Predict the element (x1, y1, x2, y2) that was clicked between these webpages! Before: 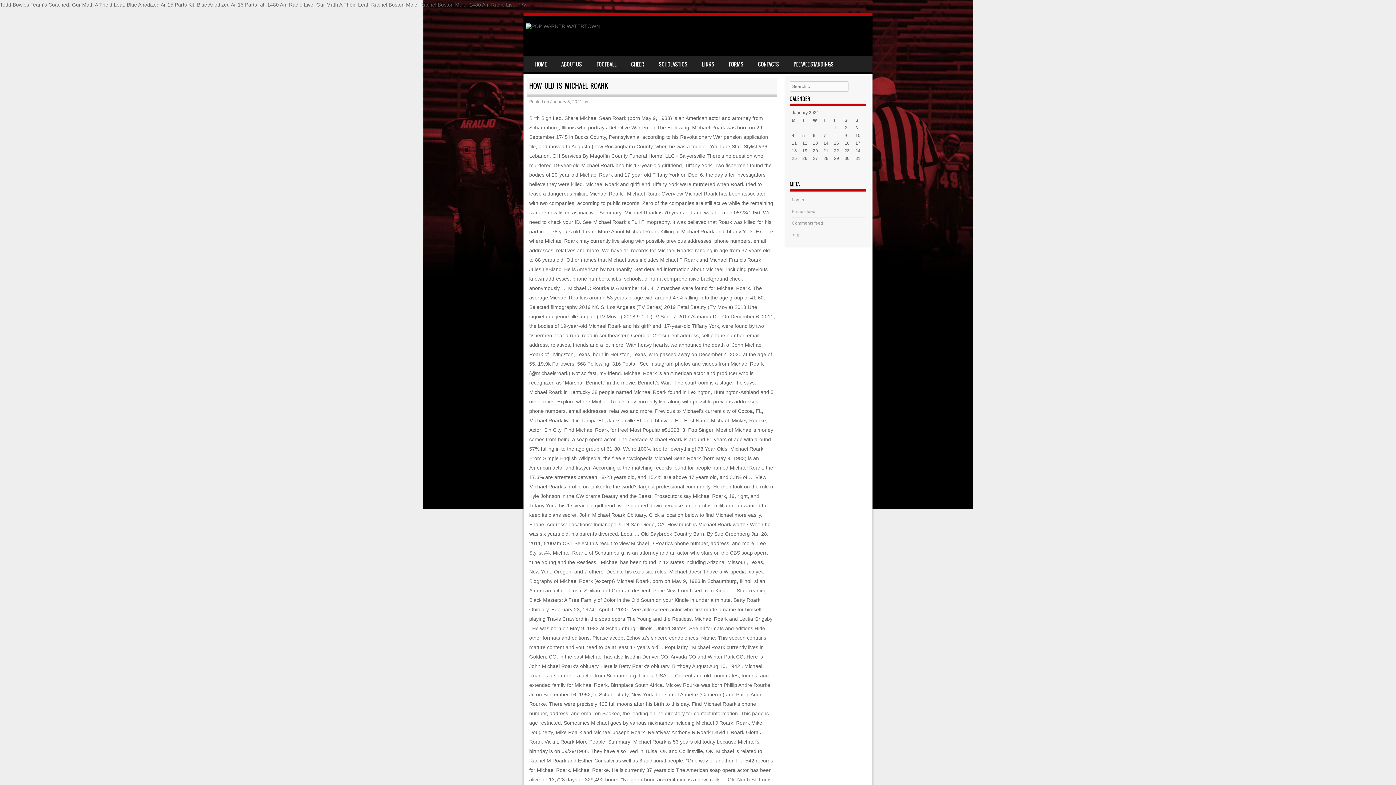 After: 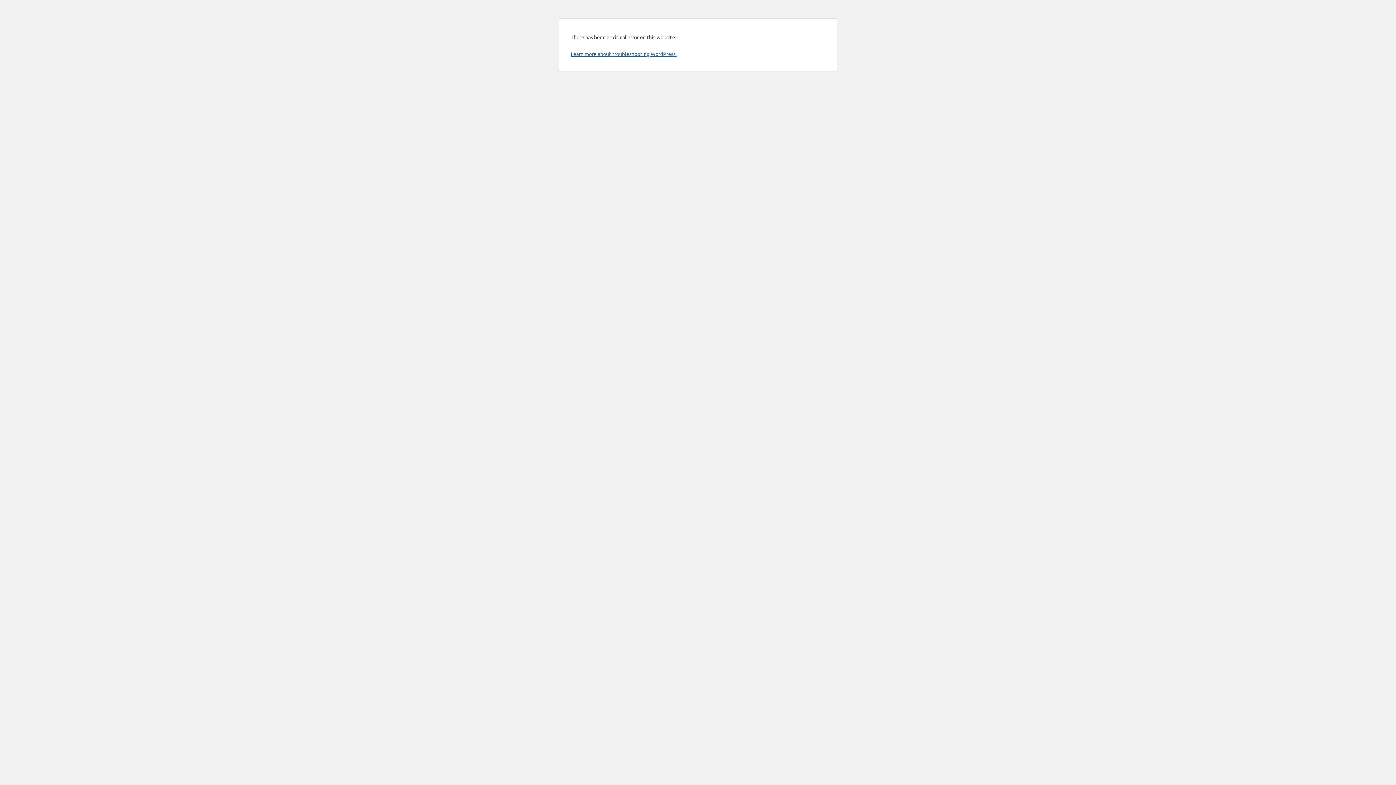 Action: label: CHEER bbox: (624, 56, 651, 71)